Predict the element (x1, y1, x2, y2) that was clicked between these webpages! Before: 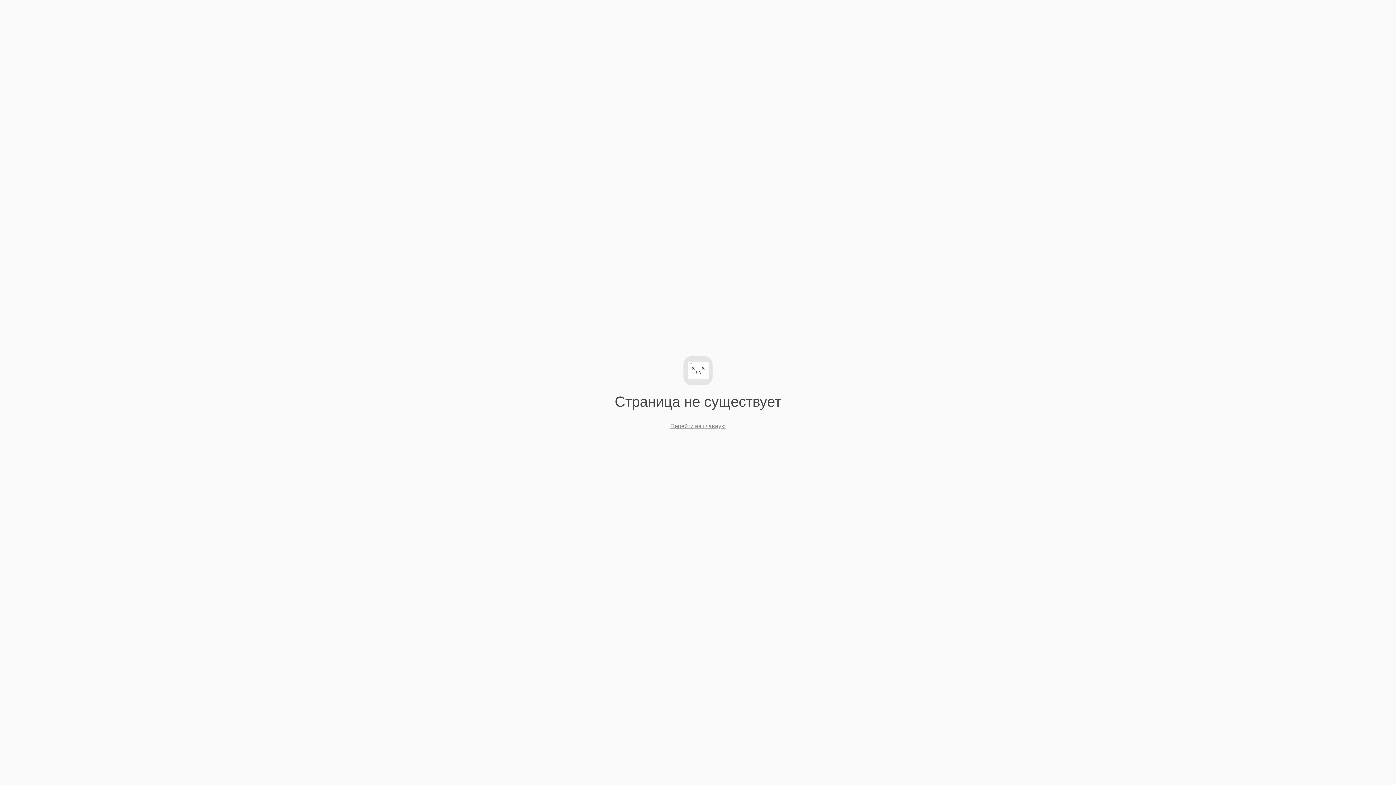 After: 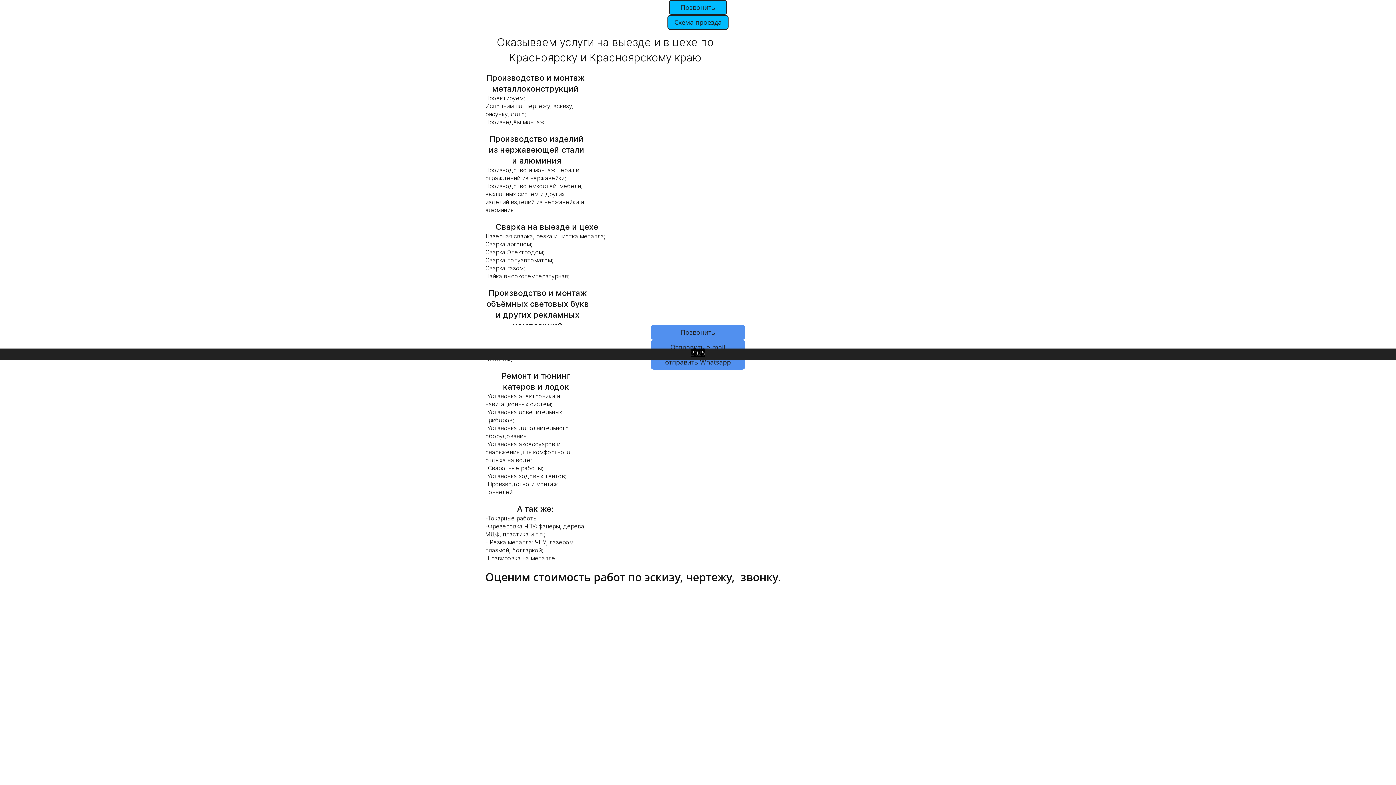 Action: label: Перейти на главную bbox: (670, 423, 725, 429)